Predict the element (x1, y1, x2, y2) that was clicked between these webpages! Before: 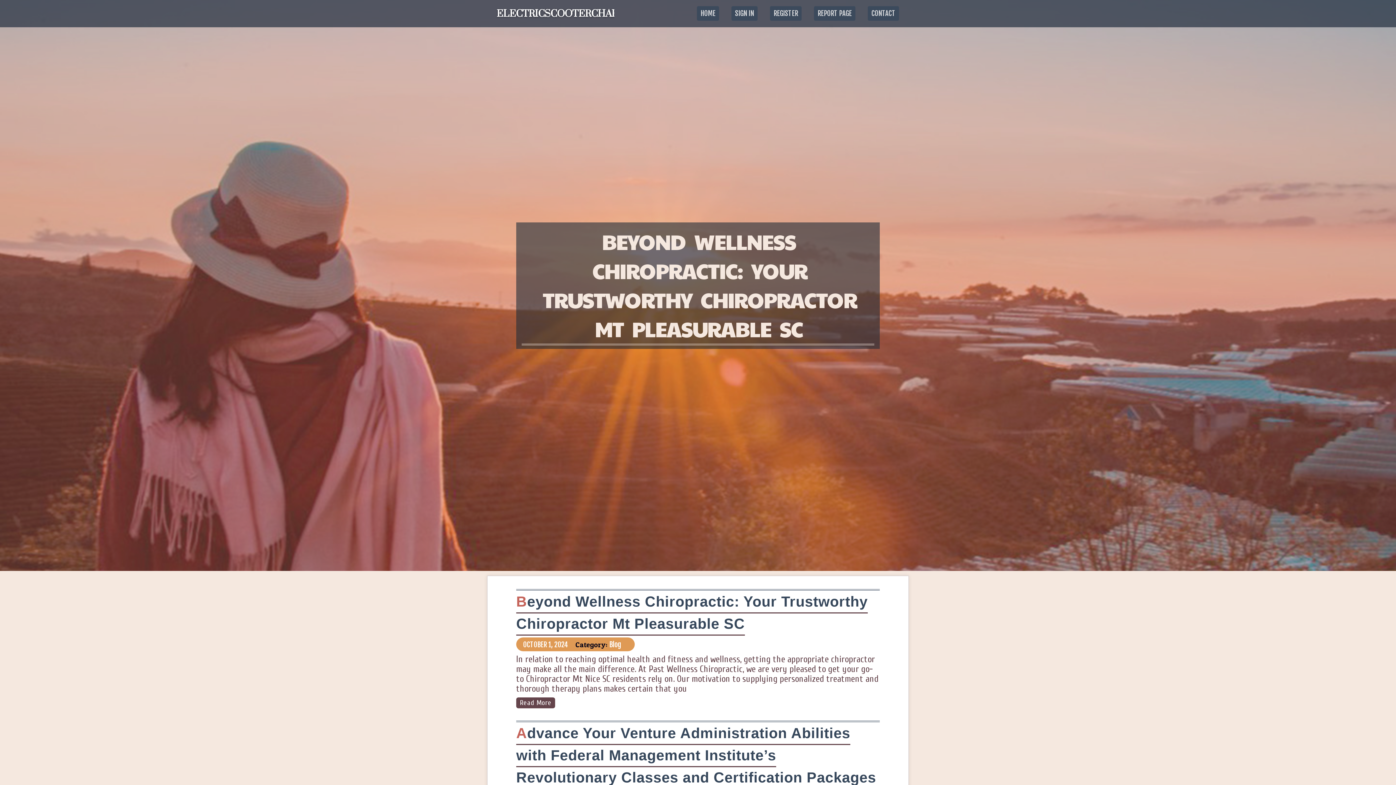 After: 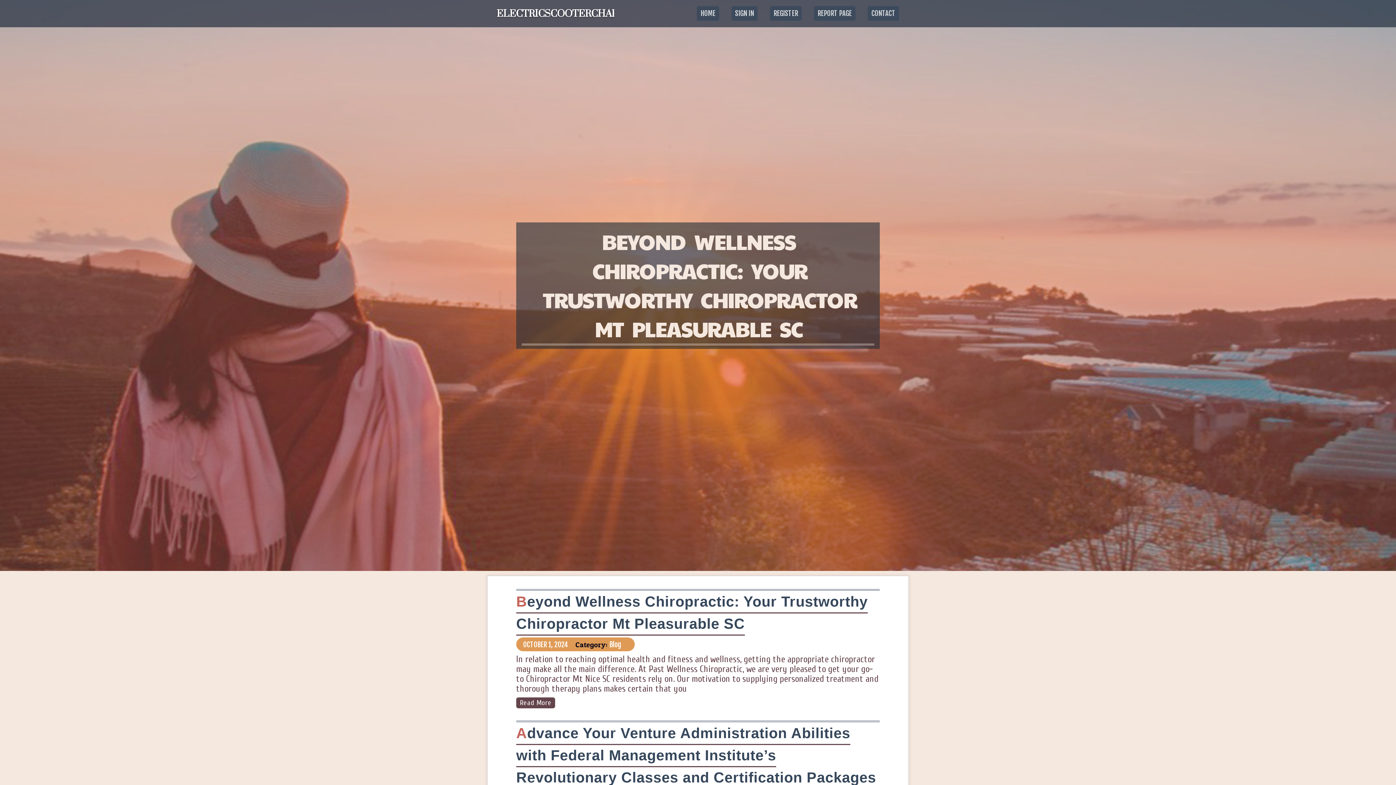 Action: bbox: (516, 640, 568, 649) label: OCTOBER 1, 2024